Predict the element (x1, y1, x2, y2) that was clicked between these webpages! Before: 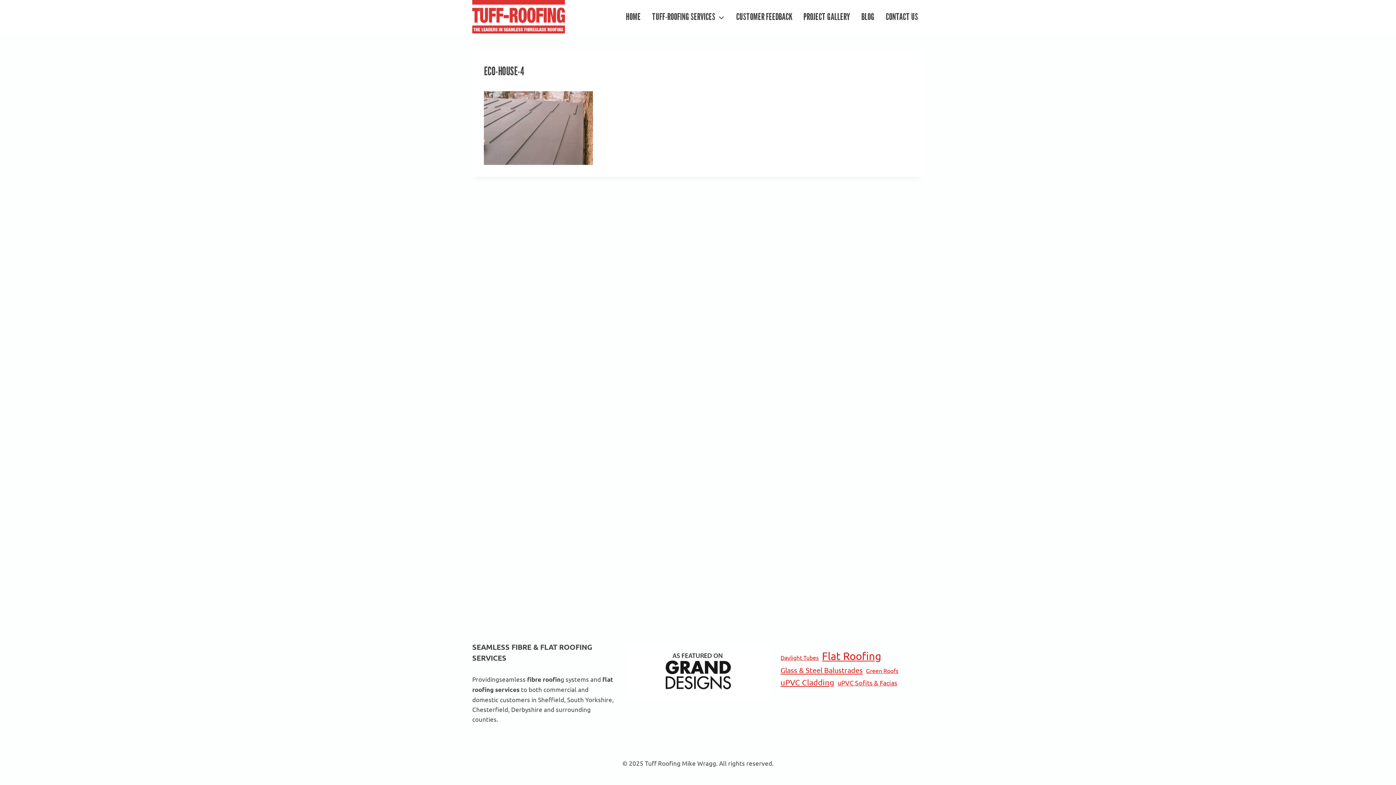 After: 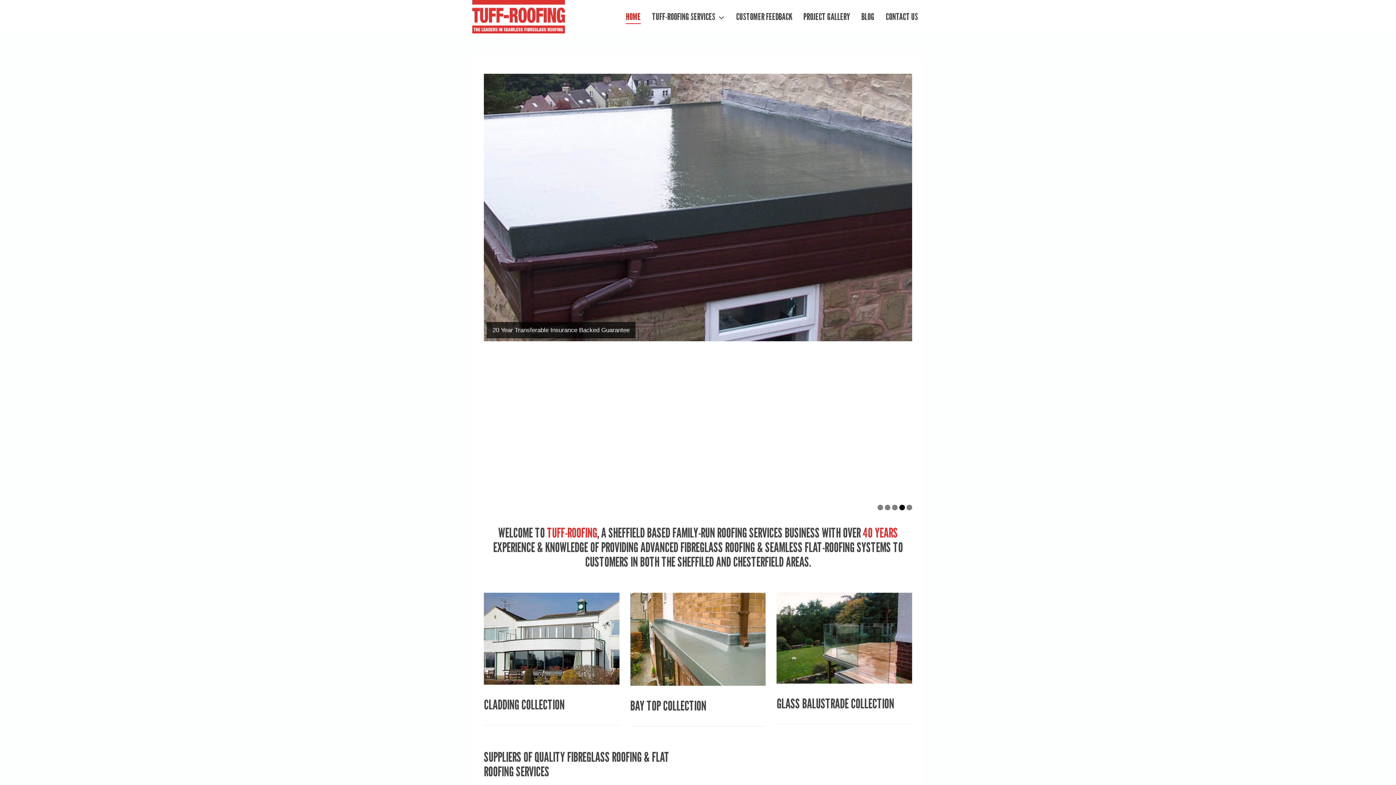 Action: bbox: (472, 0, 565, 33)